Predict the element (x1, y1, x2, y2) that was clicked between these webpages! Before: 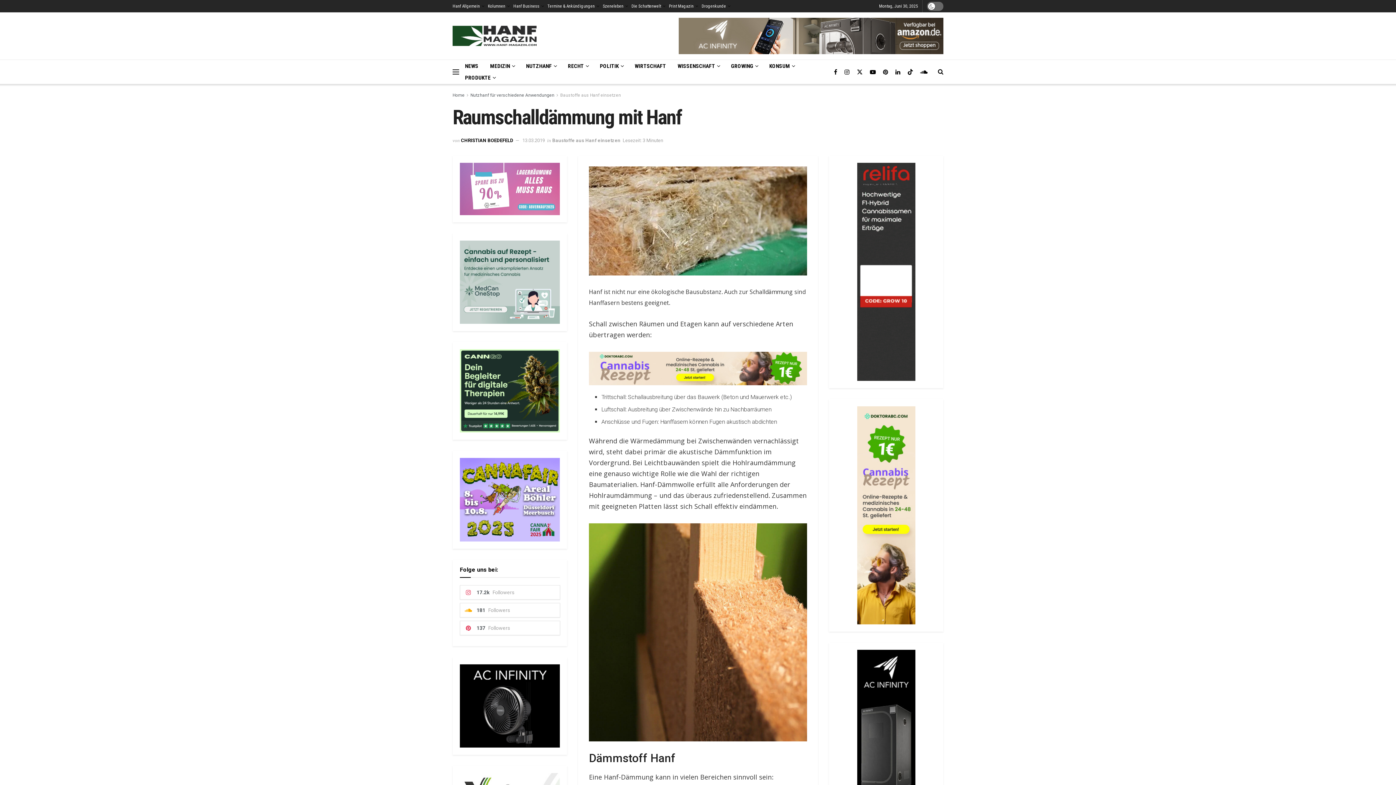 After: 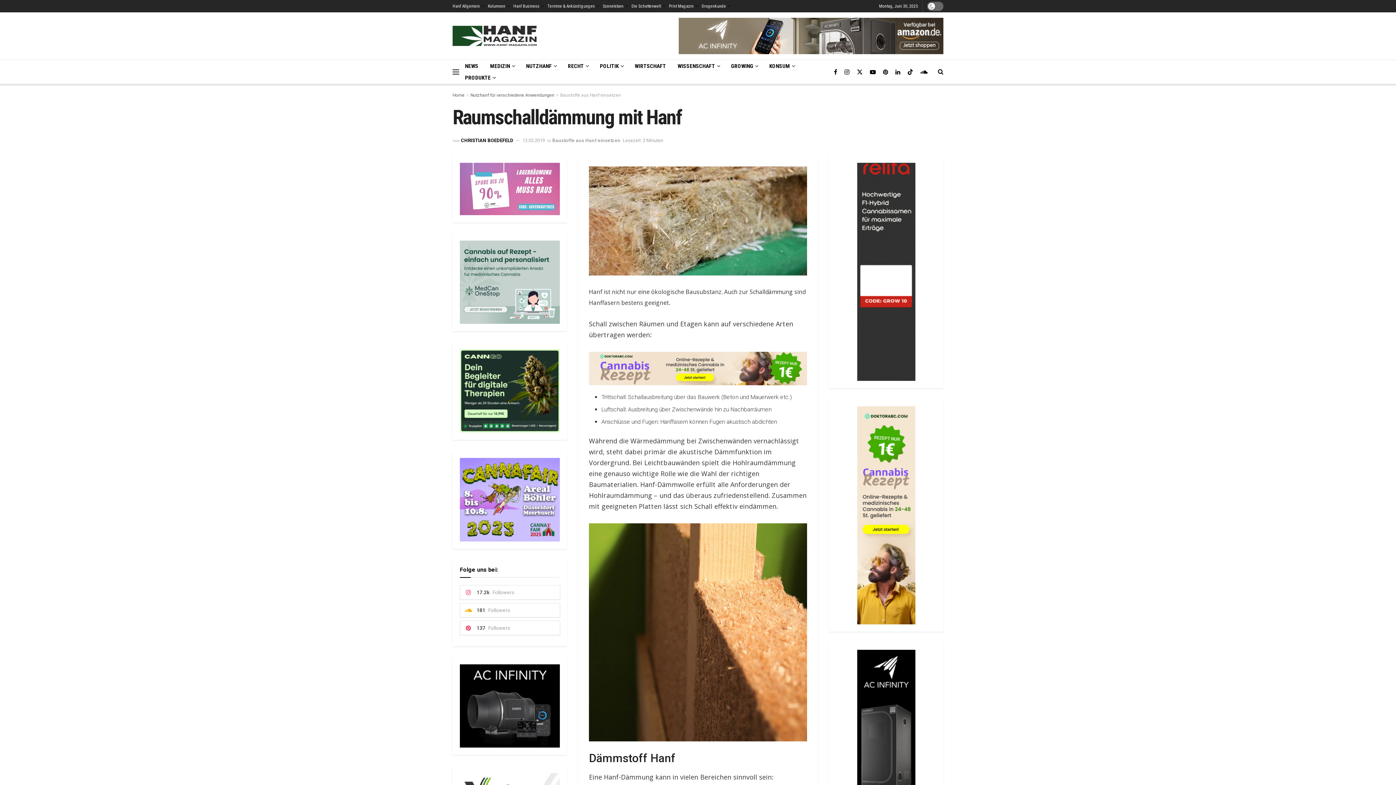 Action: bbox: (460, 496, 560, 502)